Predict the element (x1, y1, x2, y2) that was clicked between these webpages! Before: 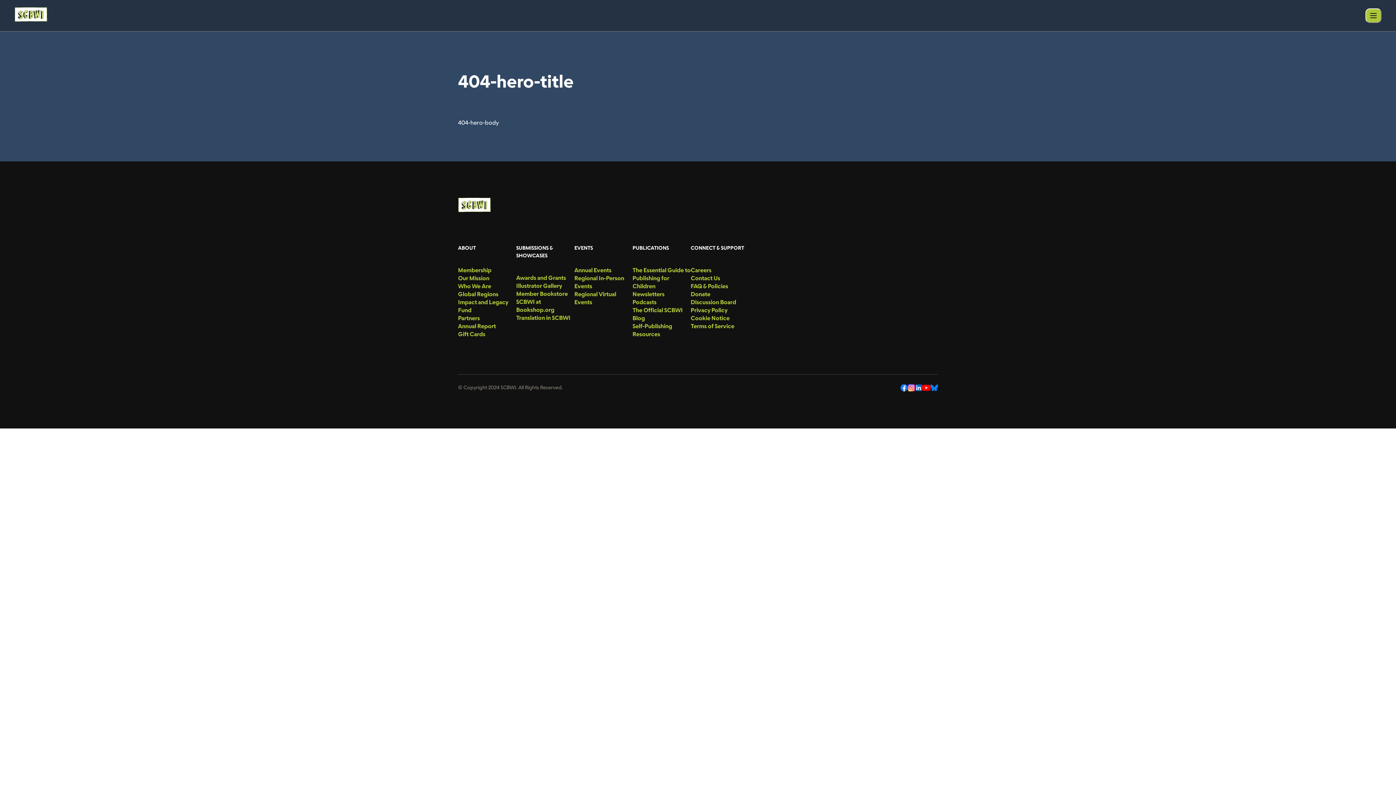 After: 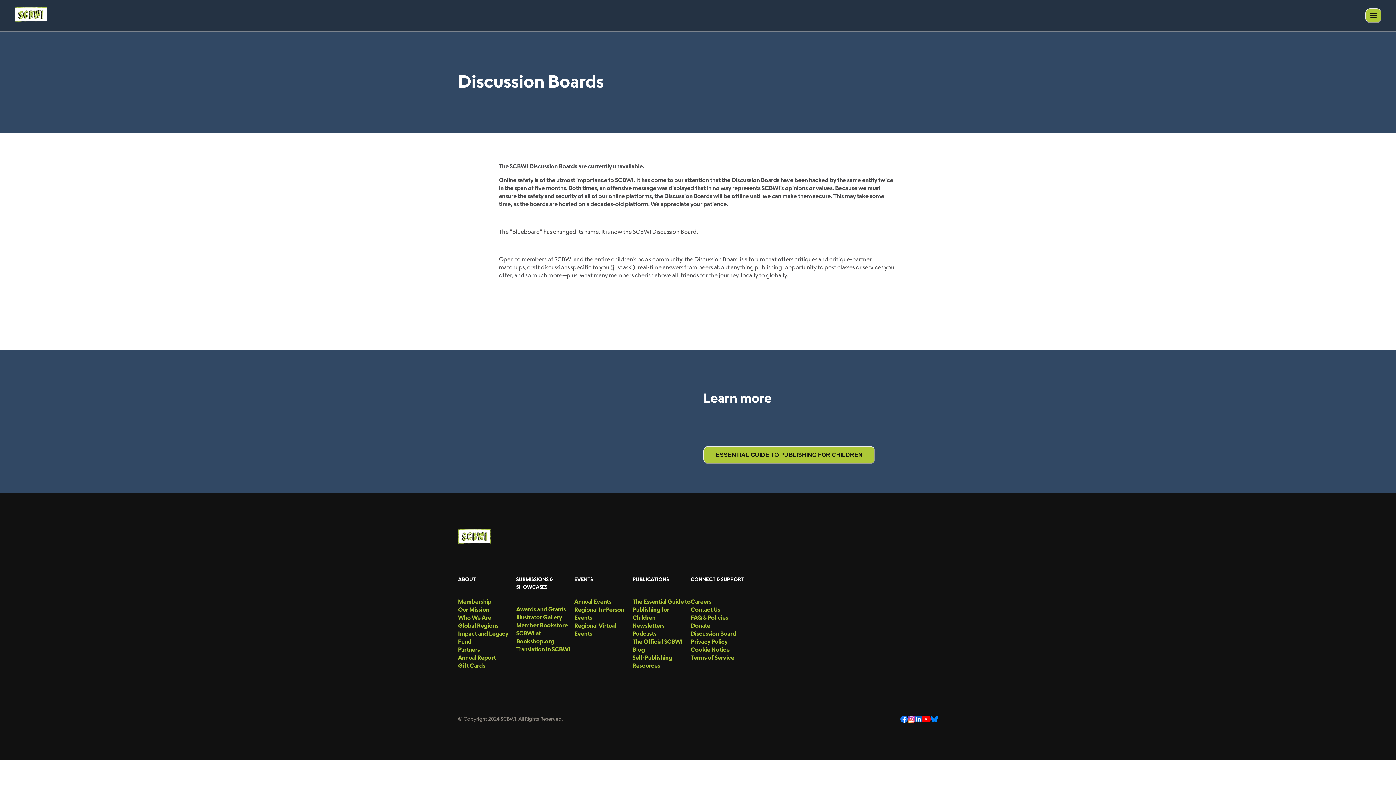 Action: bbox: (690, 298, 744, 306) label: menu-link